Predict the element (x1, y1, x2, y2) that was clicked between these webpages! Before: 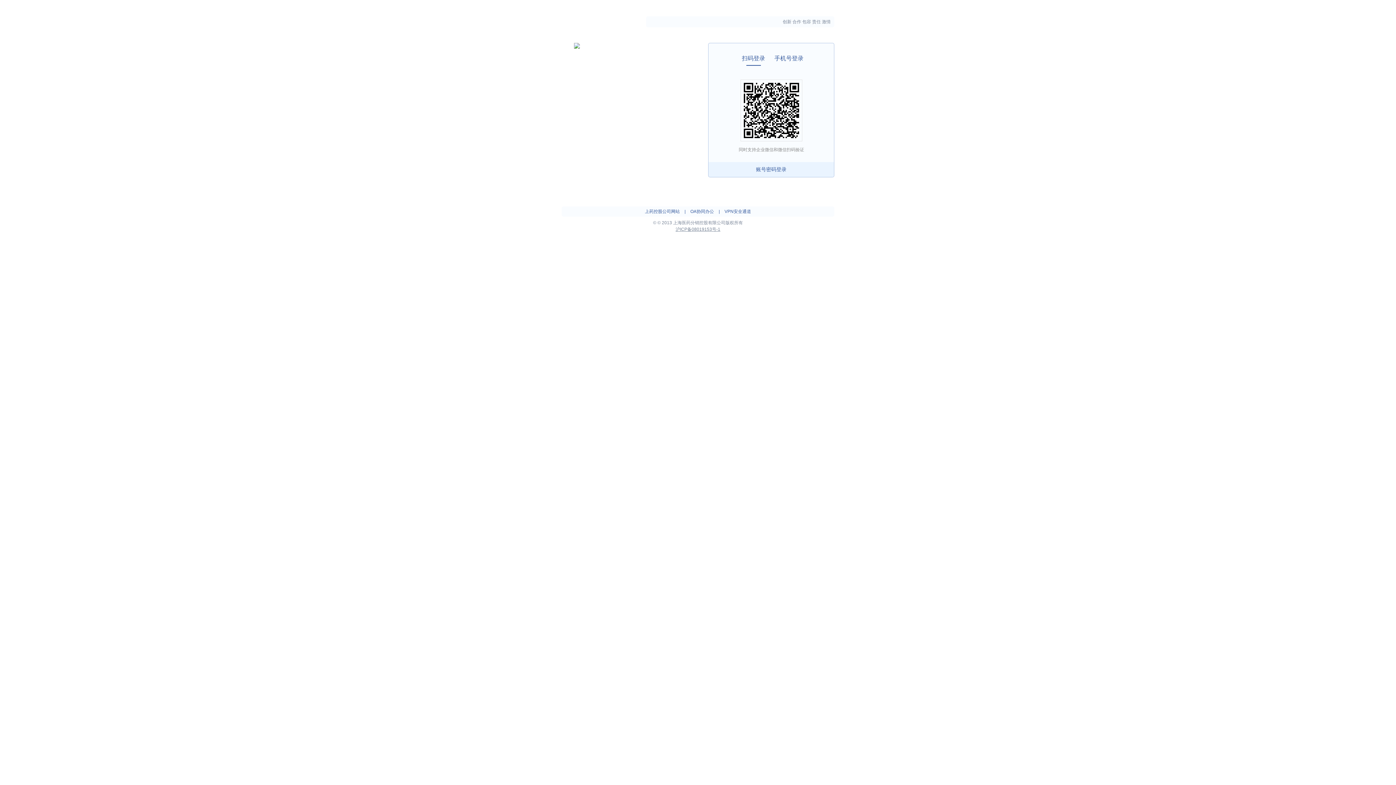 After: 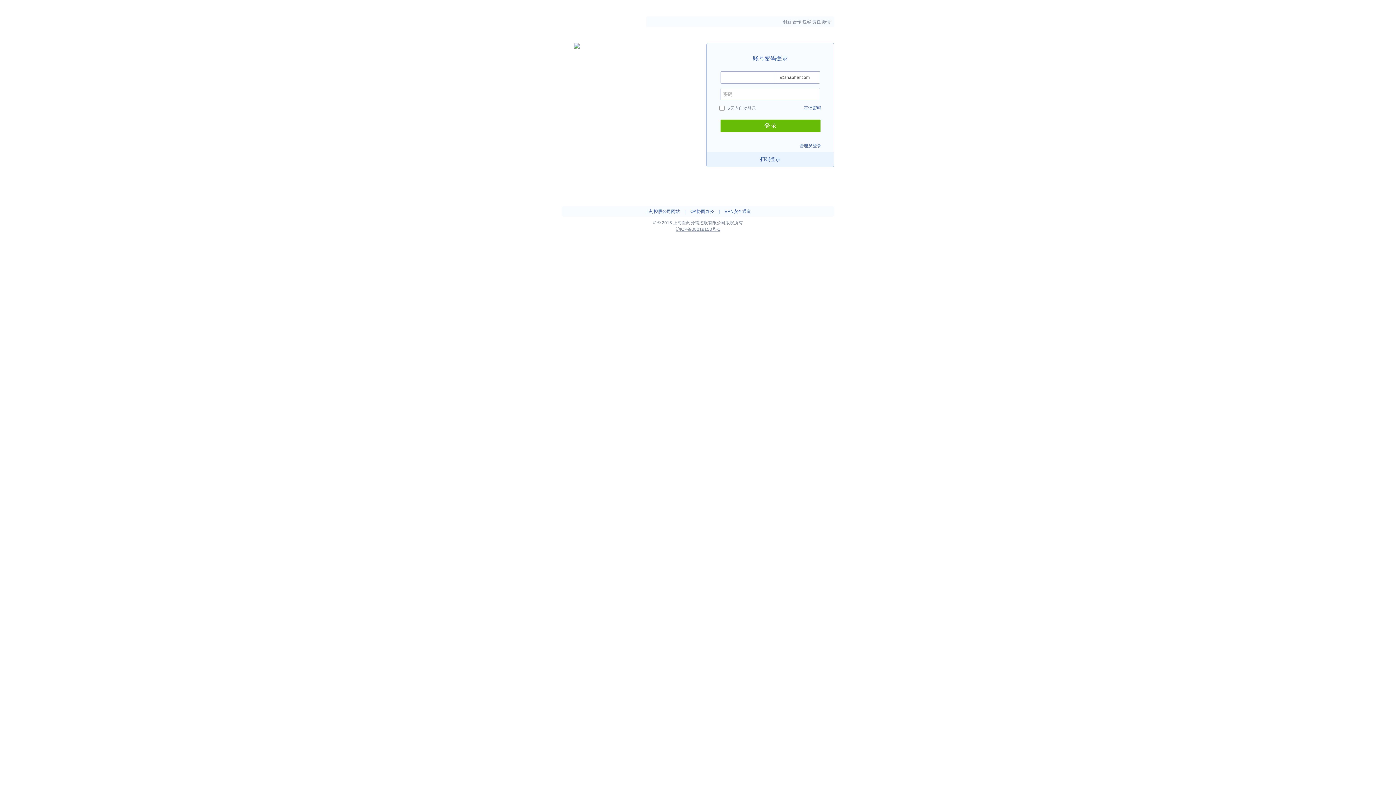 Action: bbox: (756, 166, 786, 172) label: 账号密码登录